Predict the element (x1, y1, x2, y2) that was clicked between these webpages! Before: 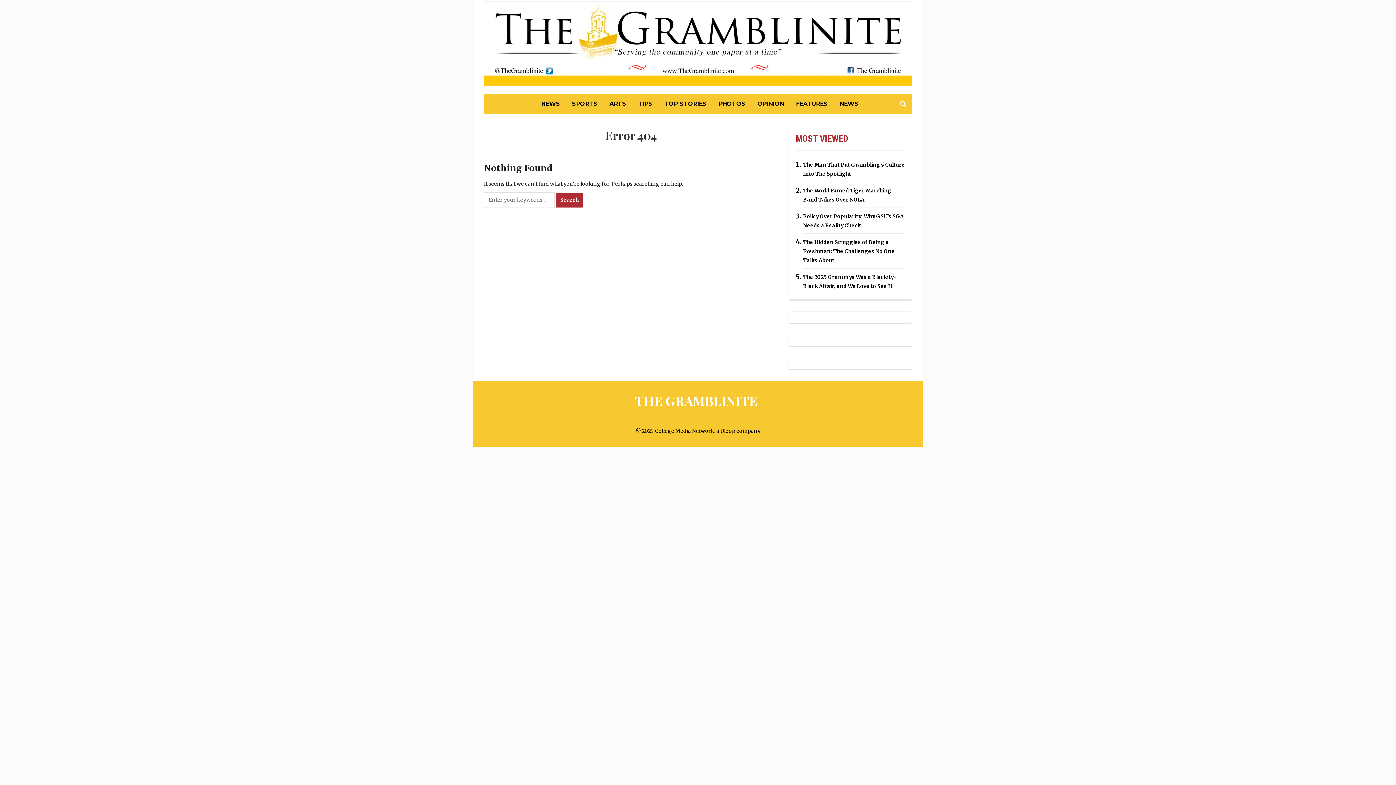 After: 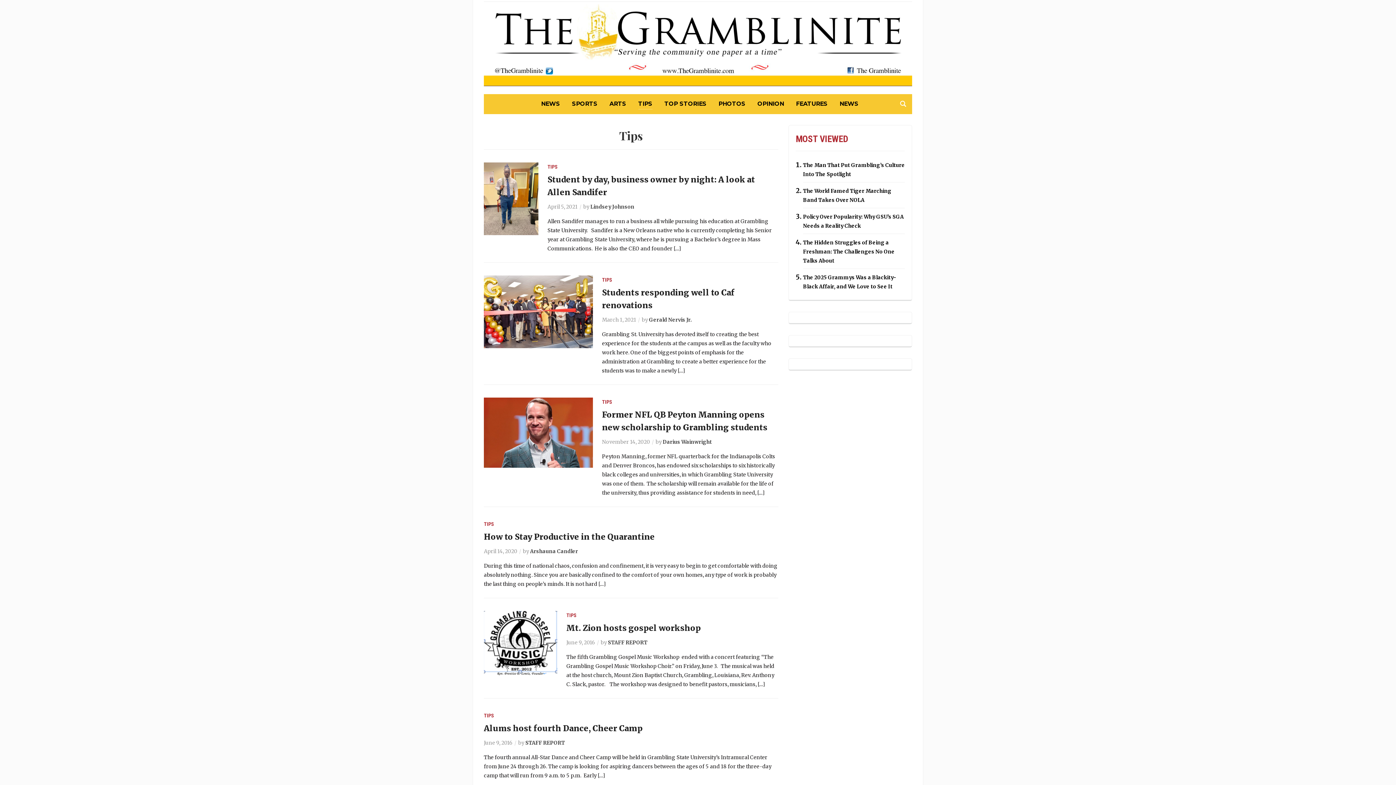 Action: bbox: (638, 98, 652, 108) label: TIPS